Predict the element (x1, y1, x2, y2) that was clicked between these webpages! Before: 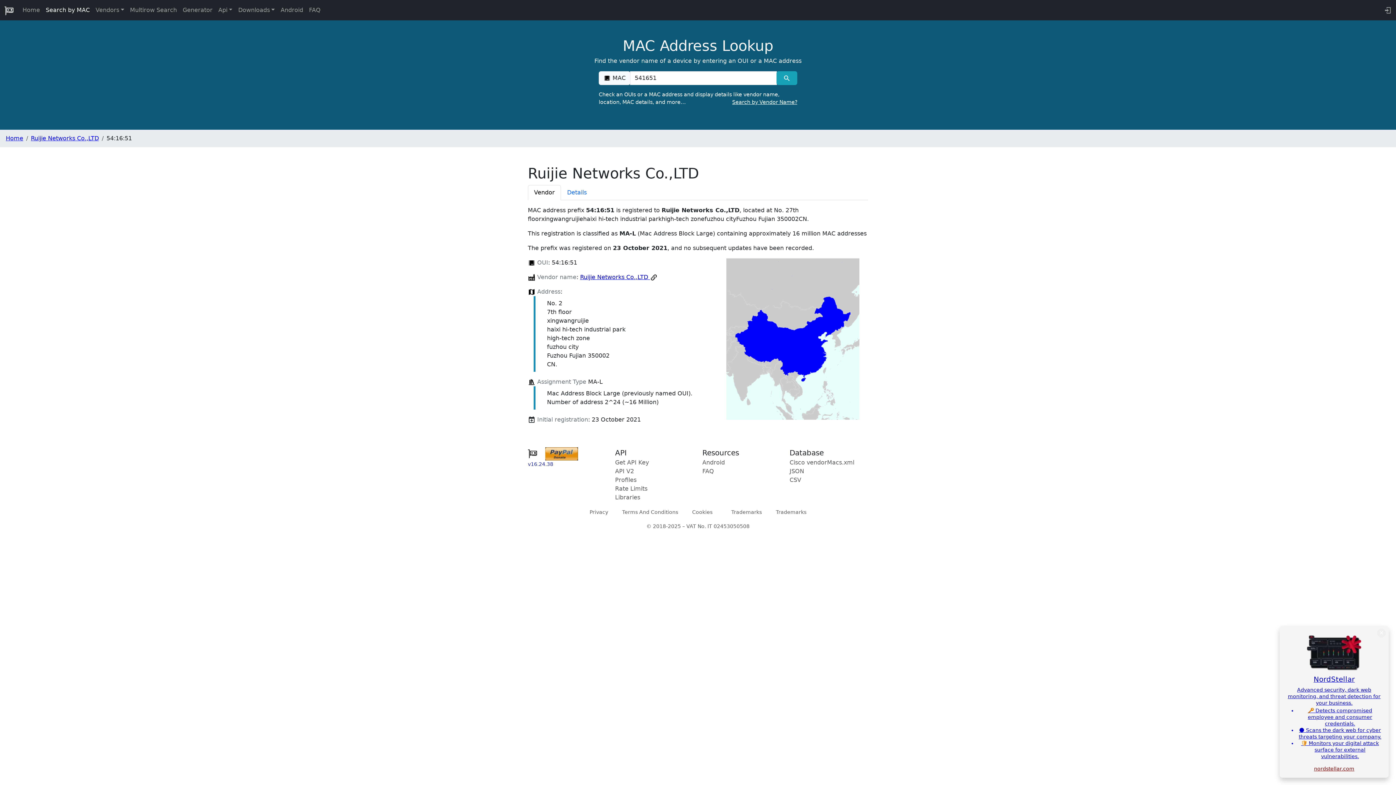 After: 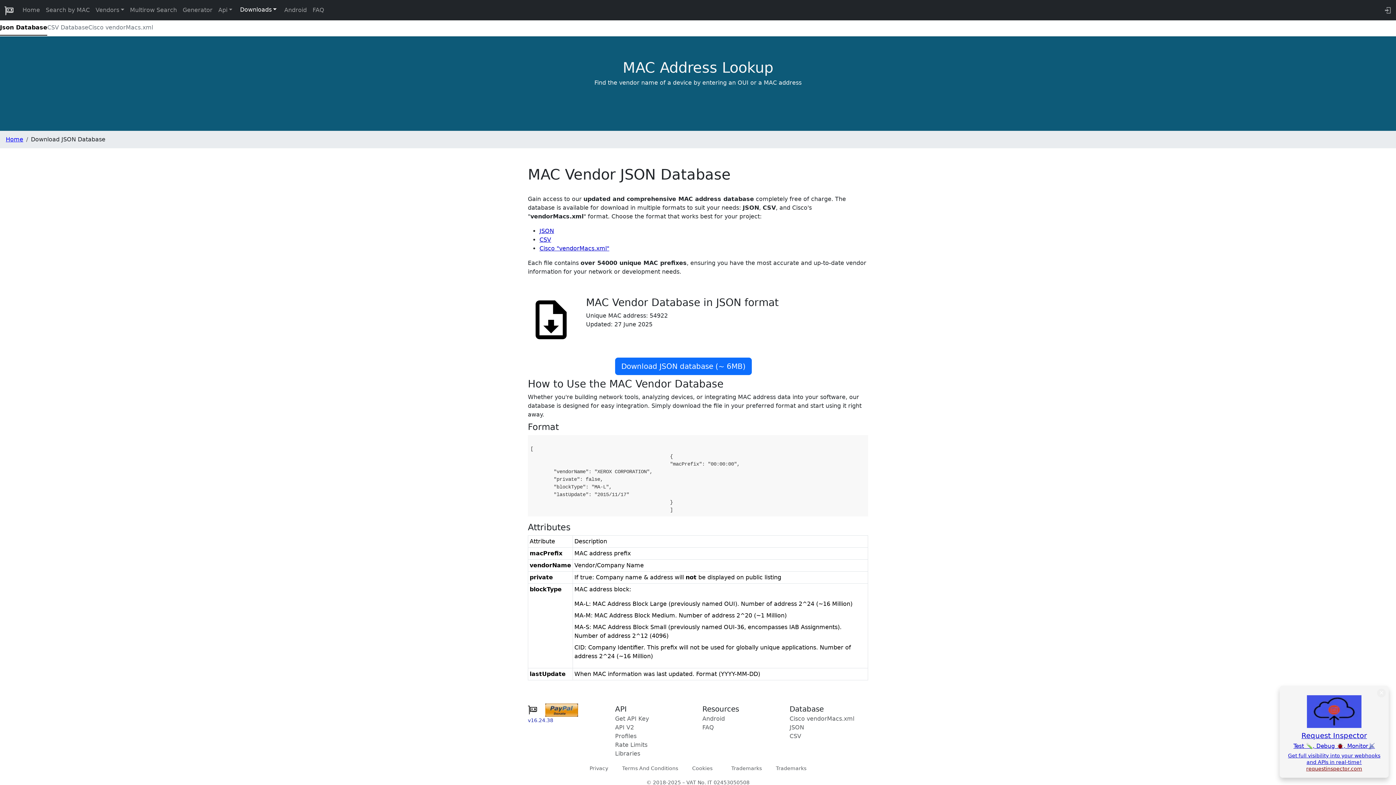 Action: bbox: (789, 468, 804, 474) label: JSON